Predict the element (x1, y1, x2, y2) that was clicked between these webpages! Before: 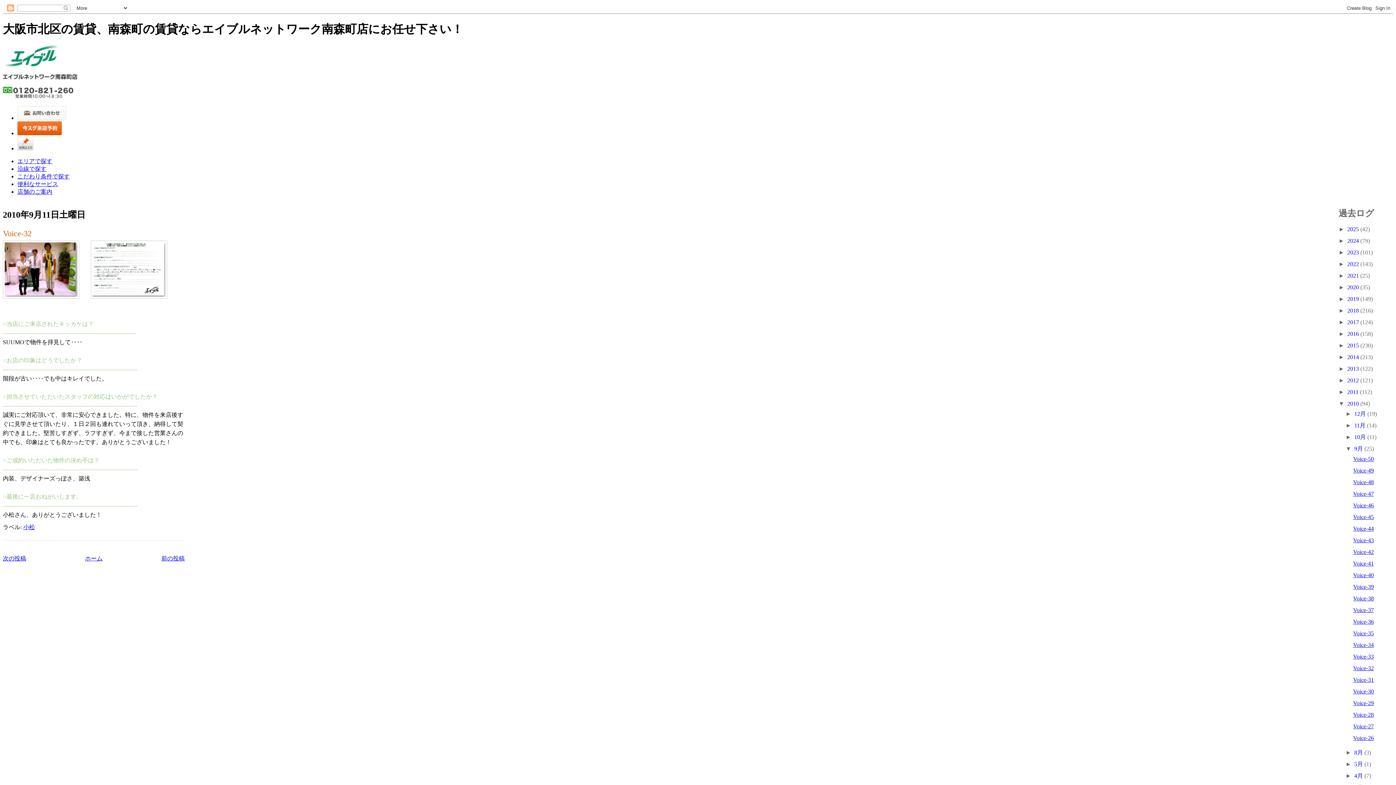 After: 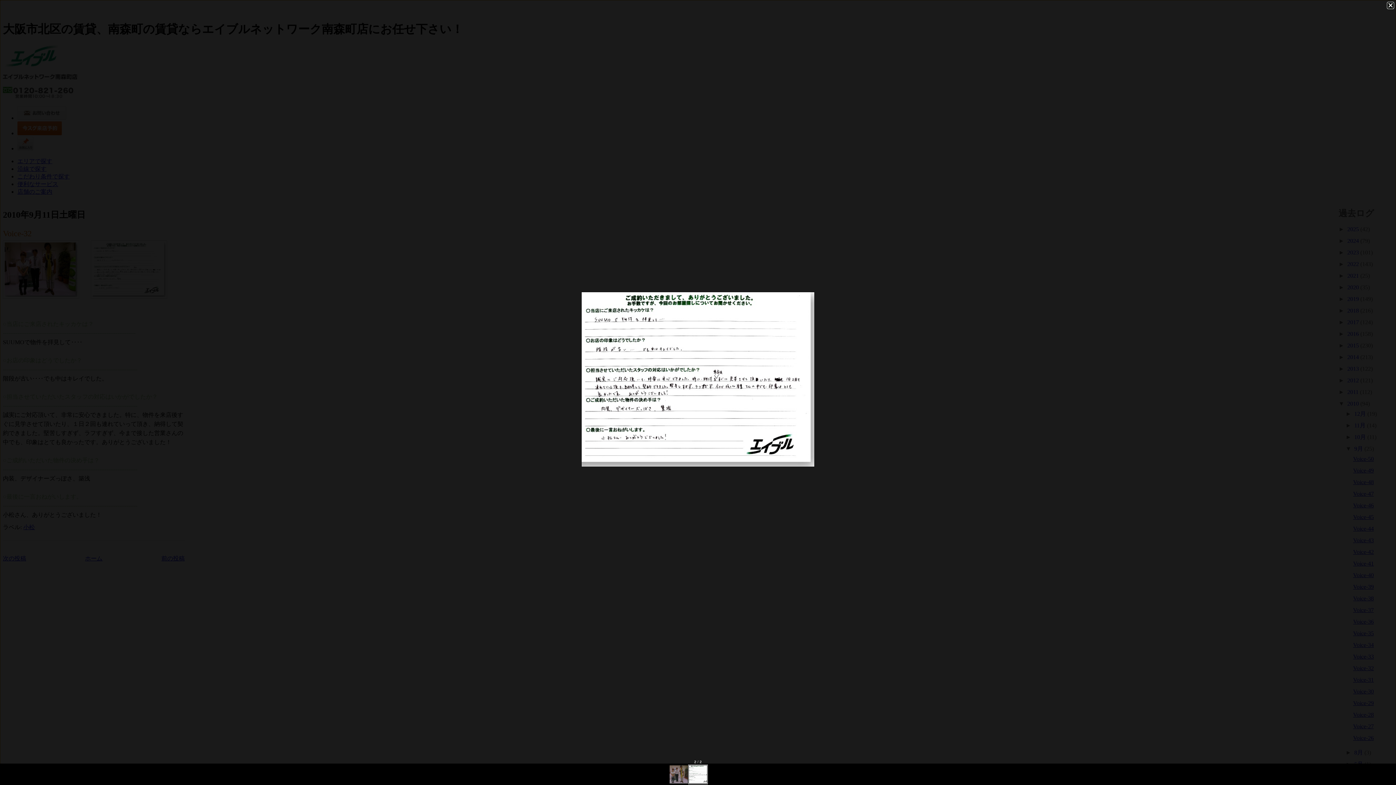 Action: bbox: (90, 293, 167, 299)